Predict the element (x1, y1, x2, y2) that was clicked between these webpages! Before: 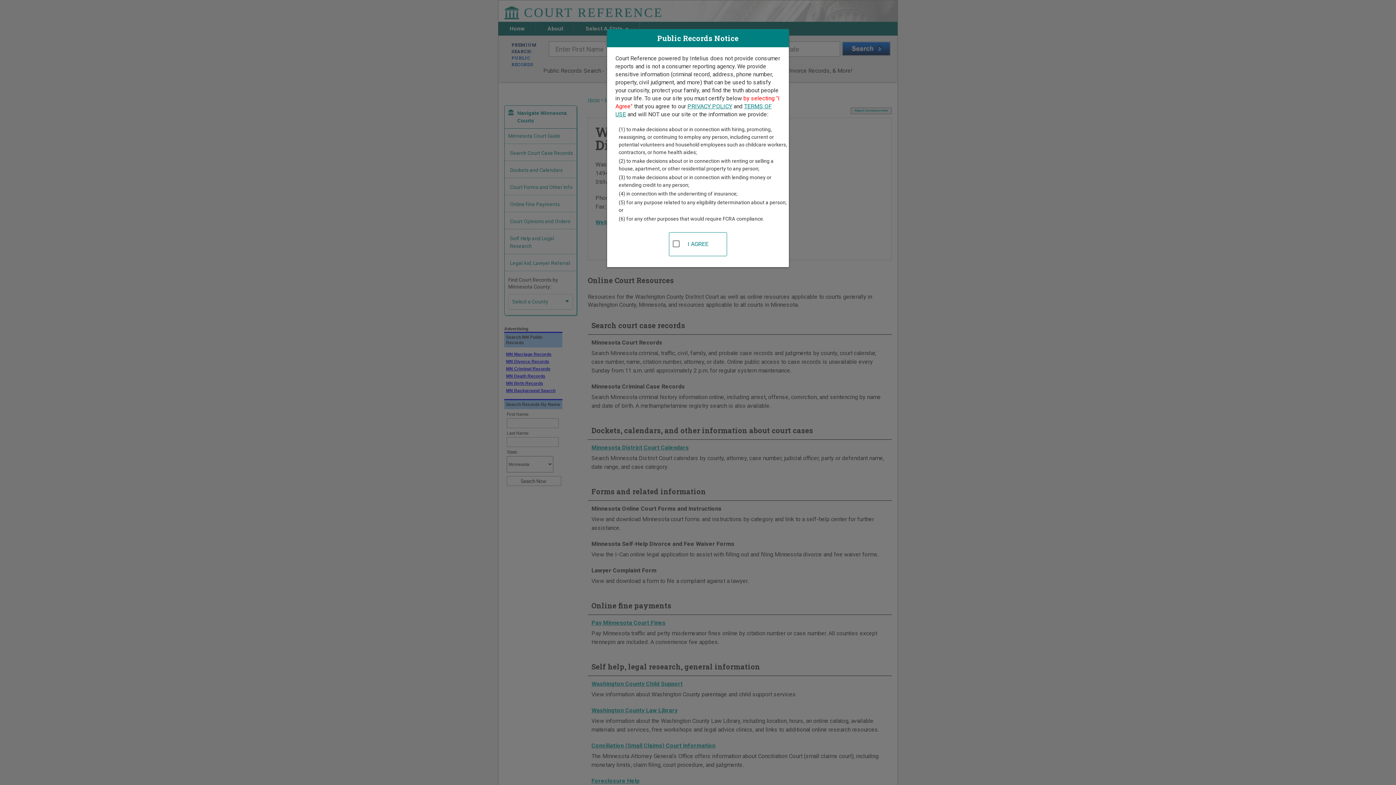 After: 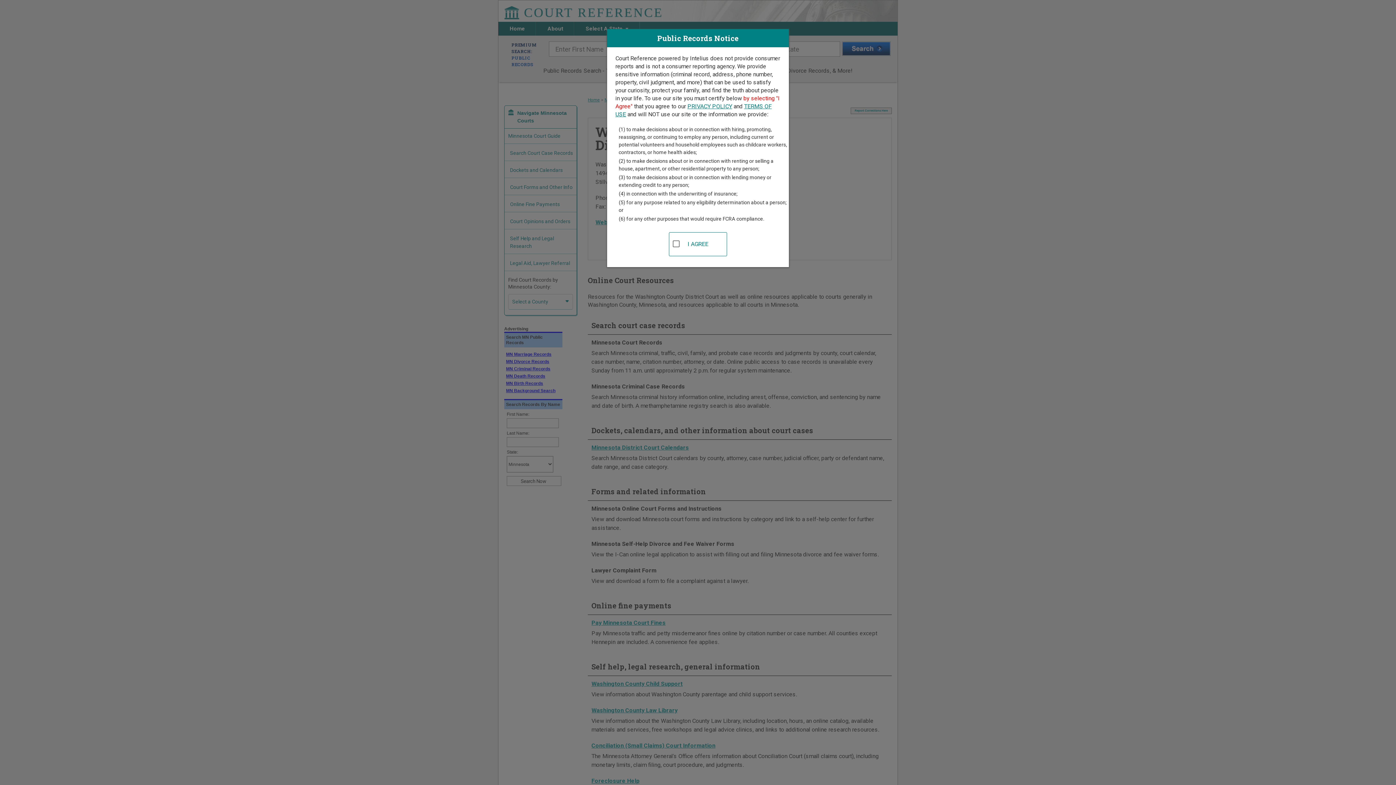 Action: bbox: (687, 102, 732, 109) label: PRIVACY POLICY